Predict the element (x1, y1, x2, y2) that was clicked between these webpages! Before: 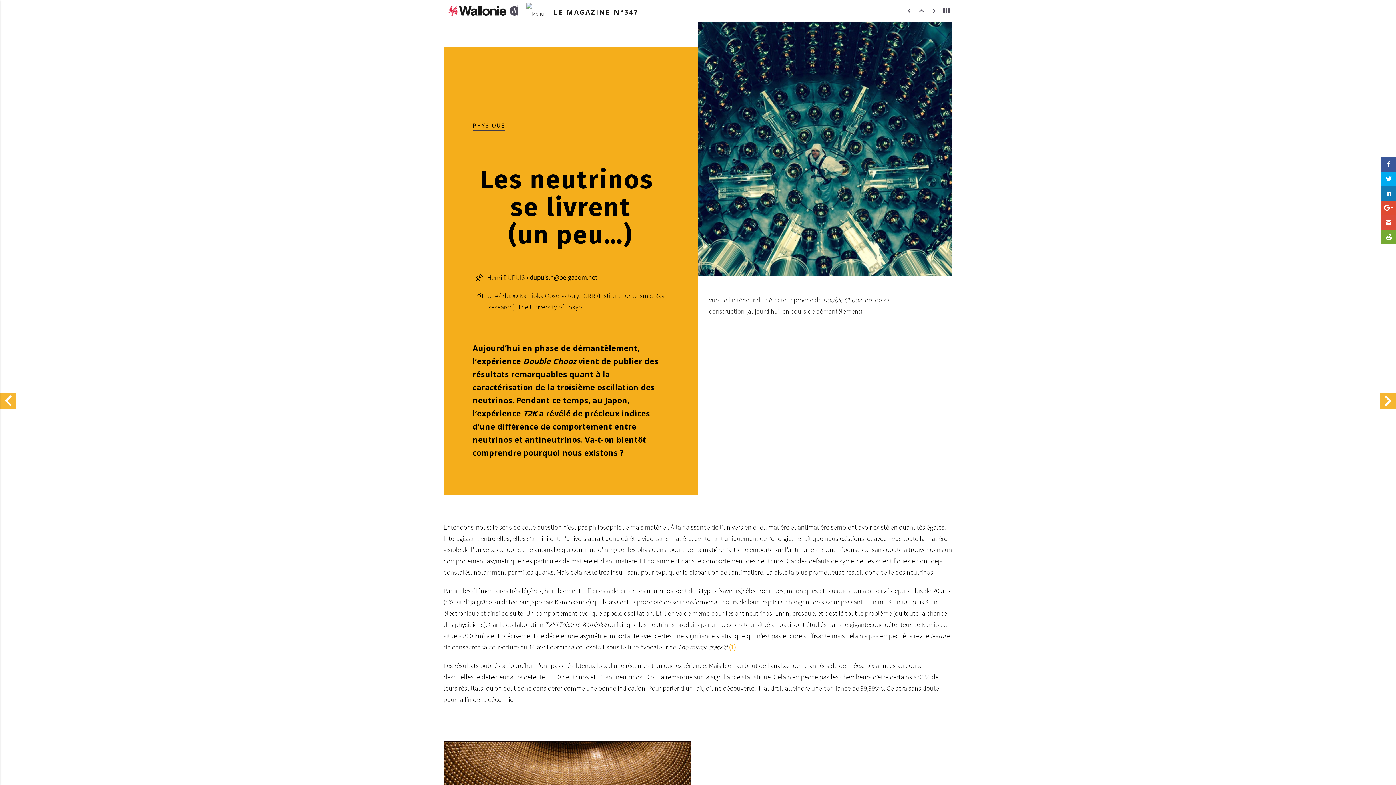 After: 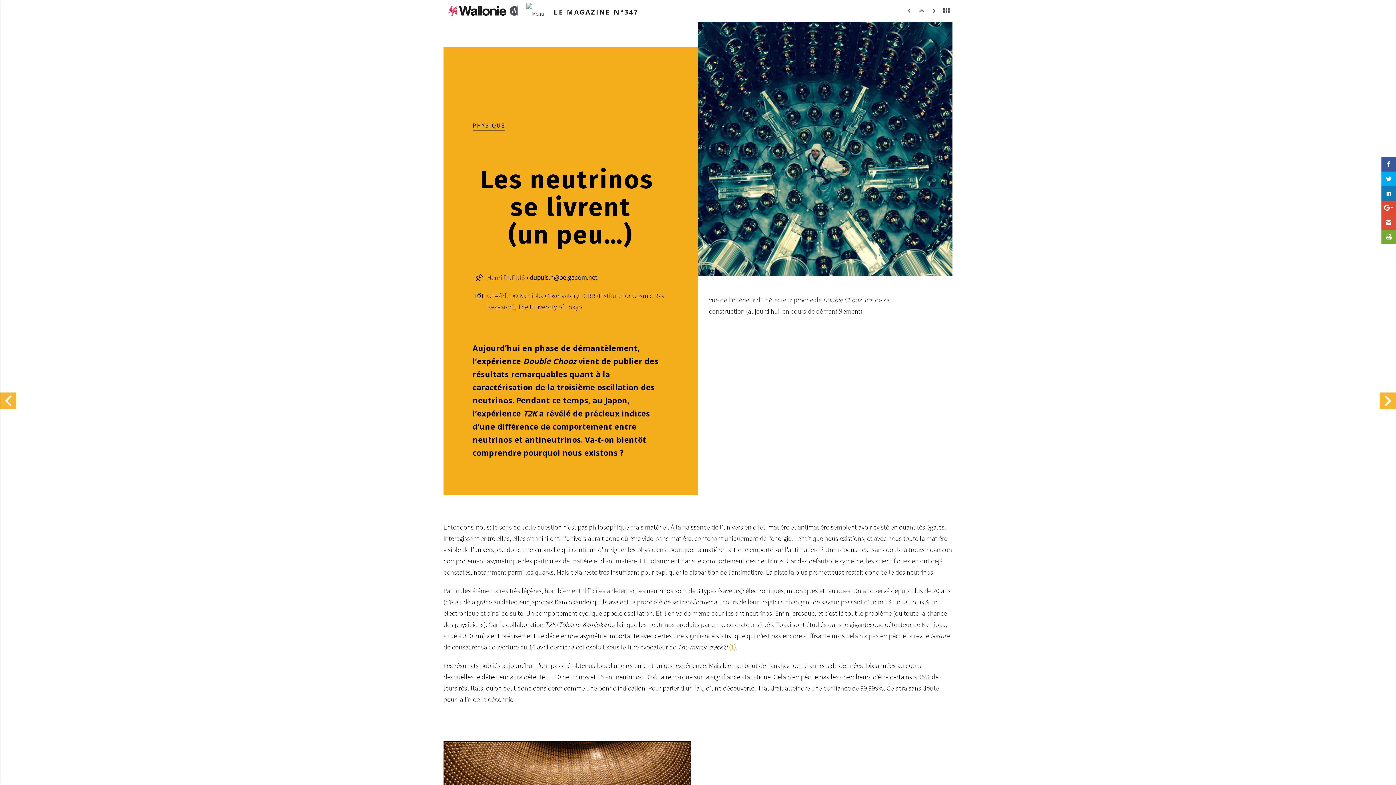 Action: label: dupuis.h@belgacom.net  bbox: (529, 273, 598, 281)